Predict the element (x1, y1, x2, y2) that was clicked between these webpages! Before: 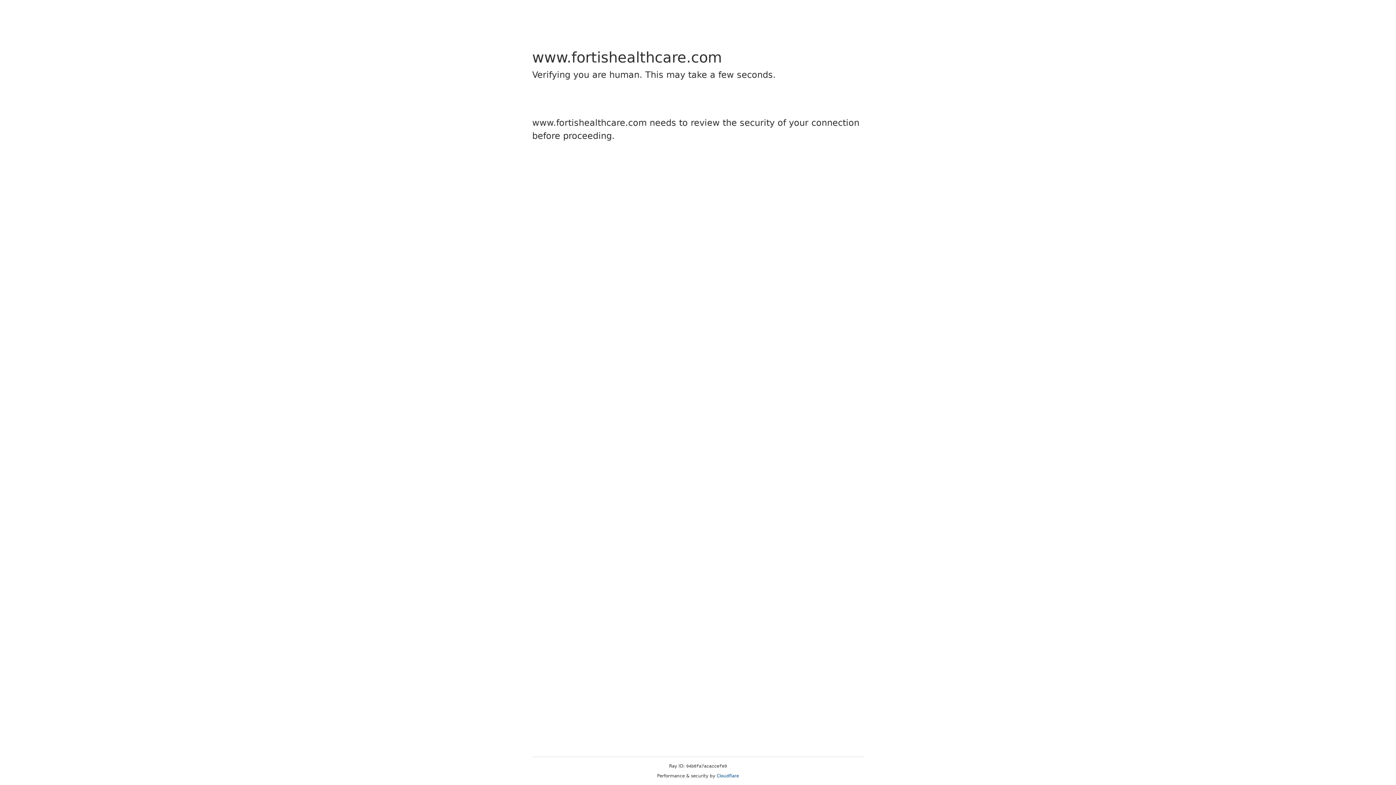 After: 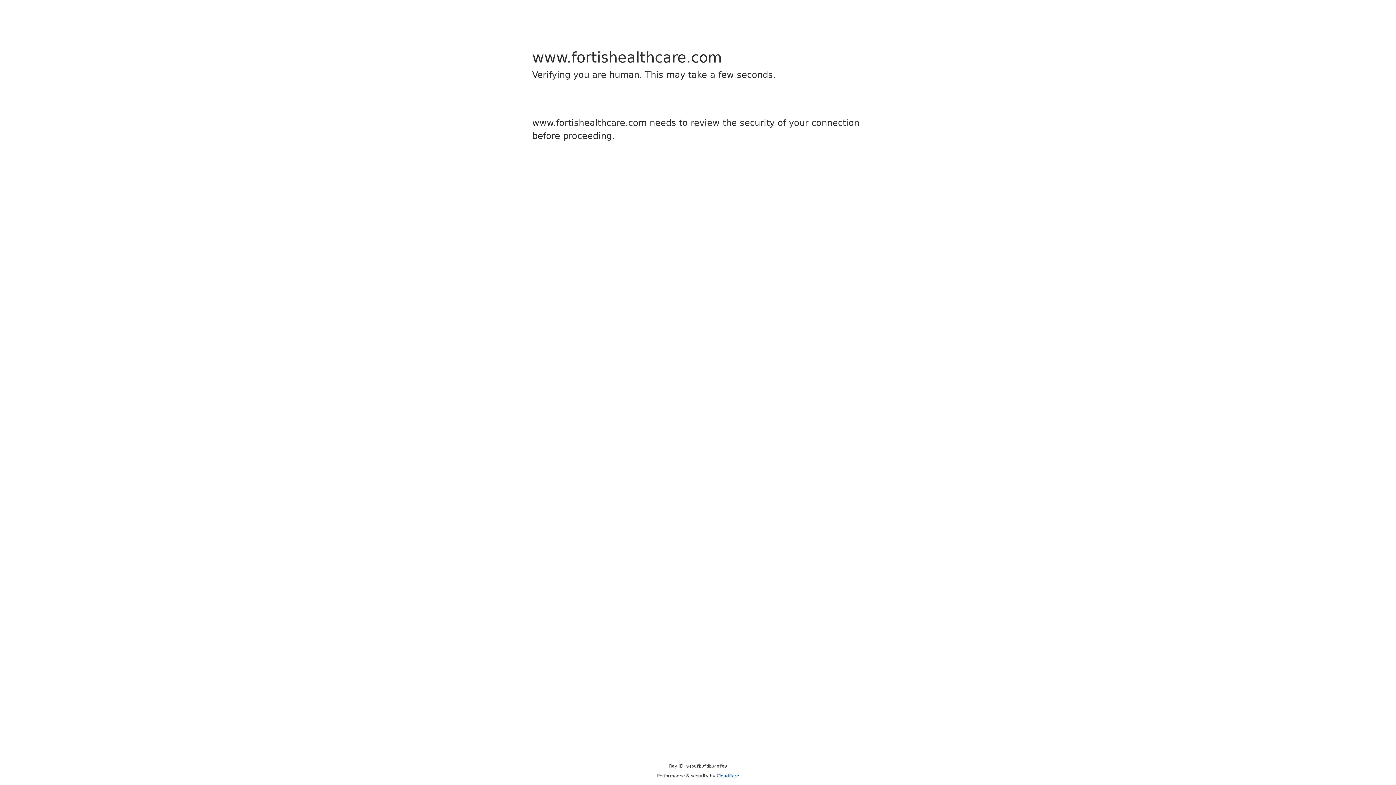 Action: label: Cloudflare bbox: (716, 773, 739, 778)